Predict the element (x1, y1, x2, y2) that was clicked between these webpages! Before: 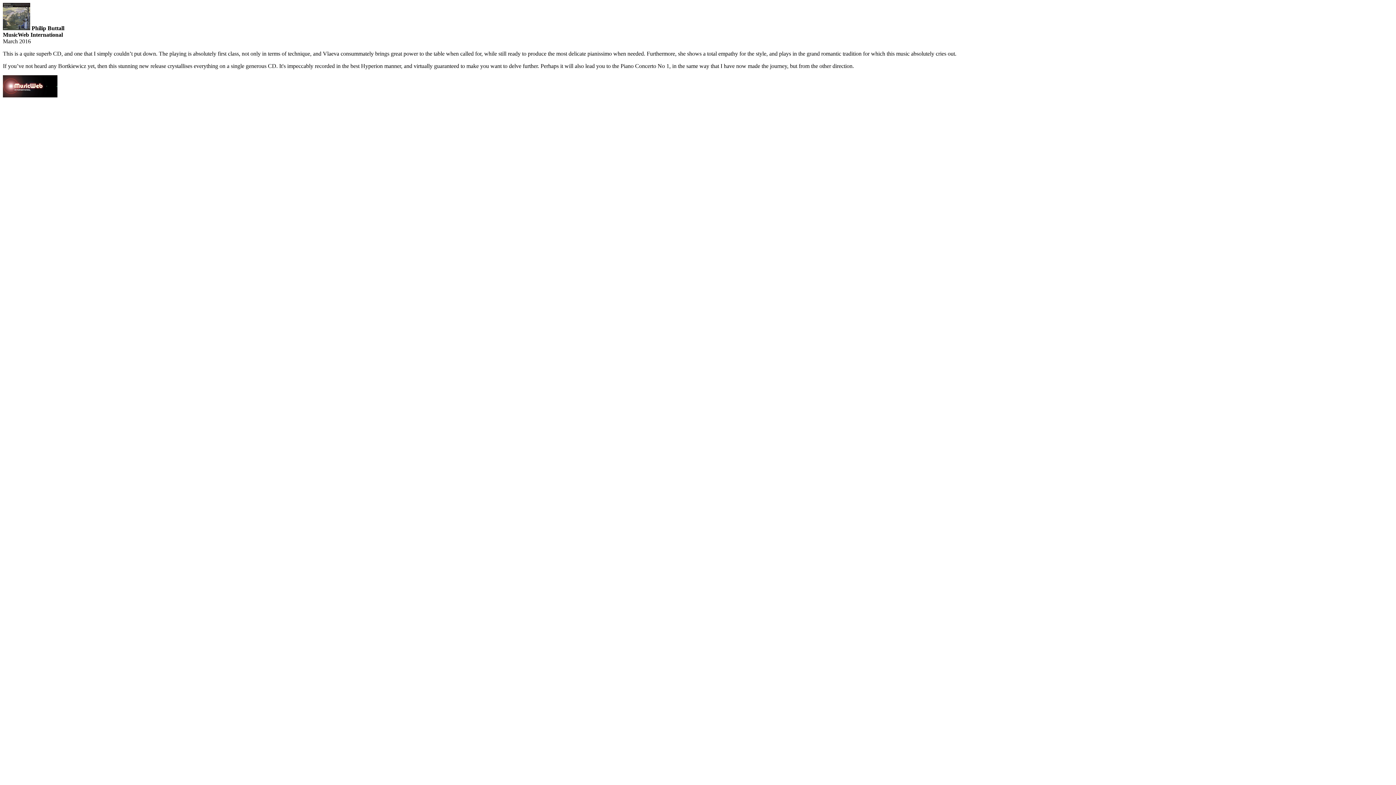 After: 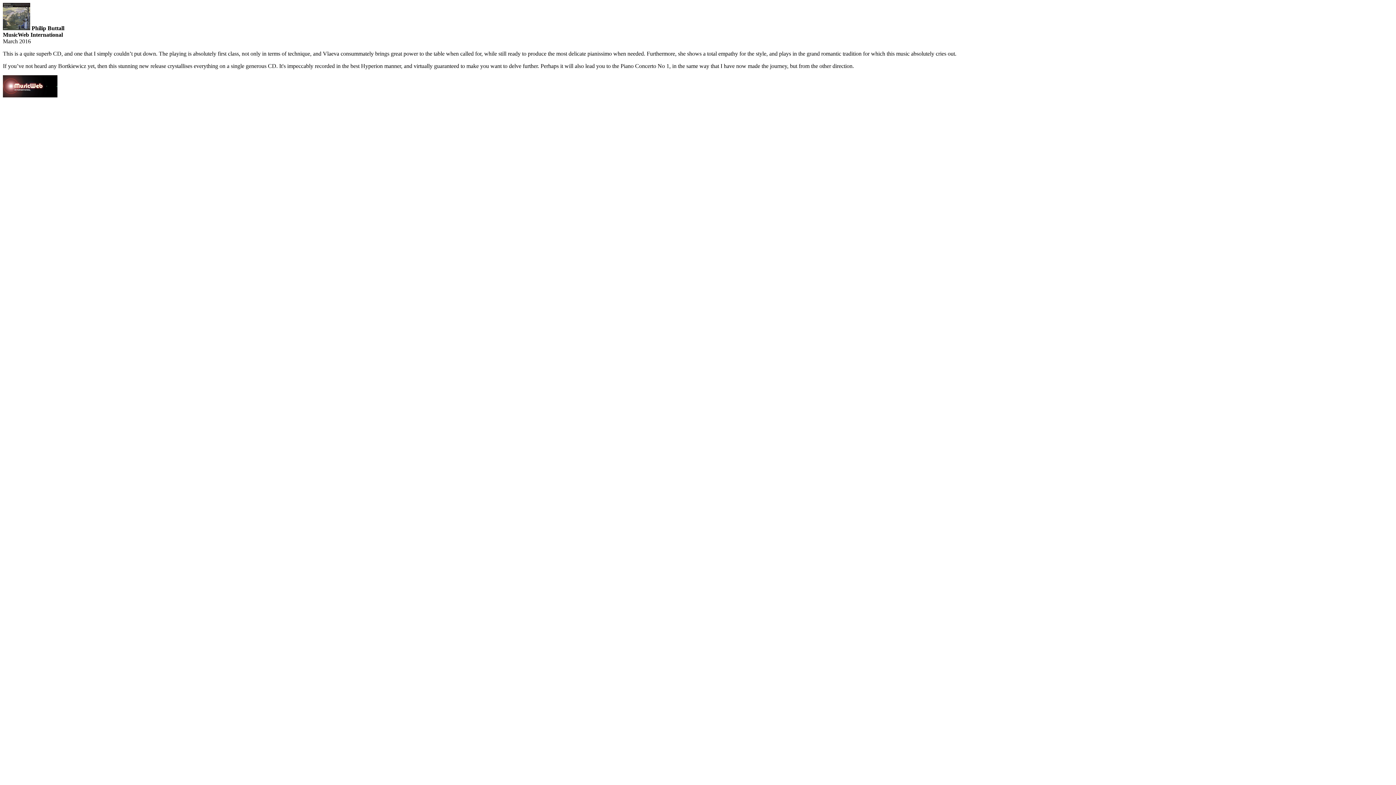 Action: bbox: (2, 92, 57, 98)